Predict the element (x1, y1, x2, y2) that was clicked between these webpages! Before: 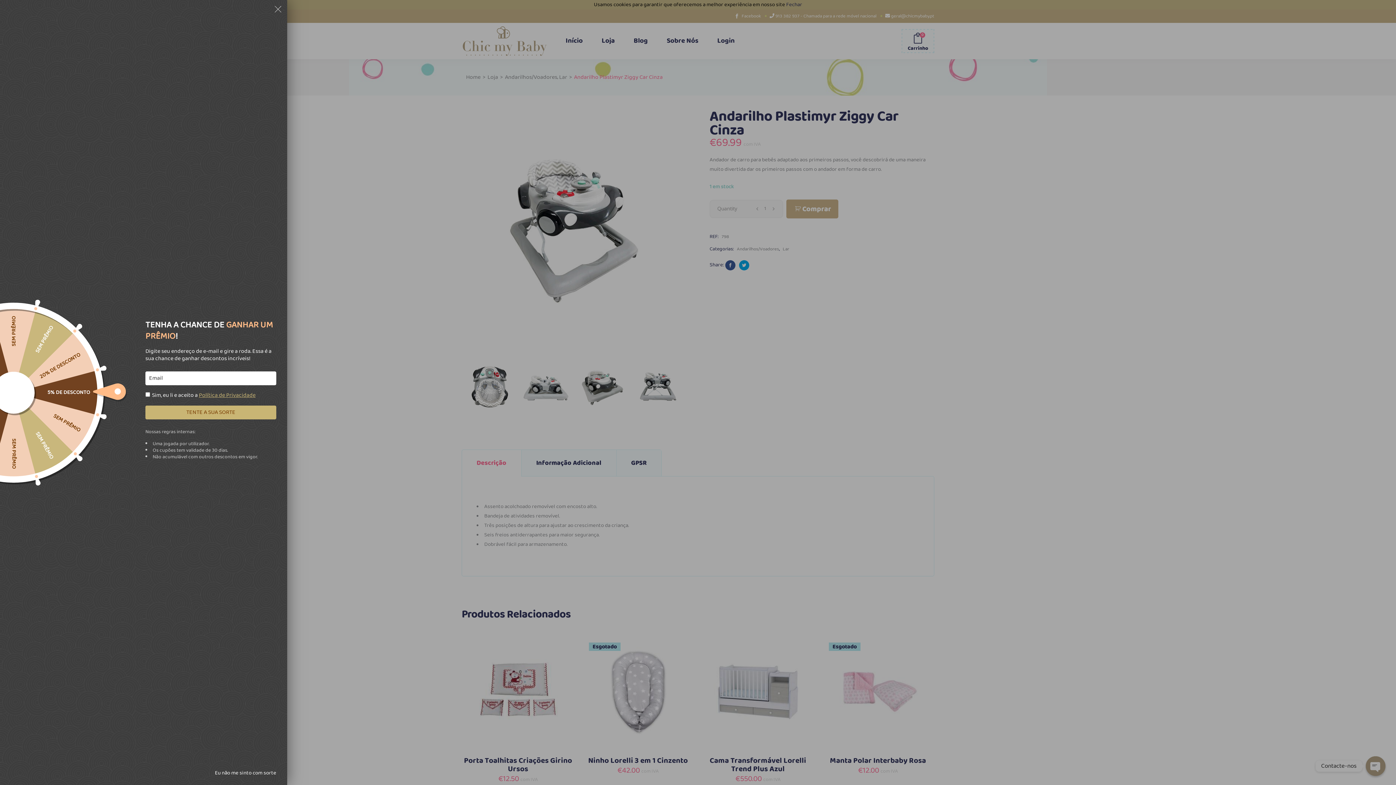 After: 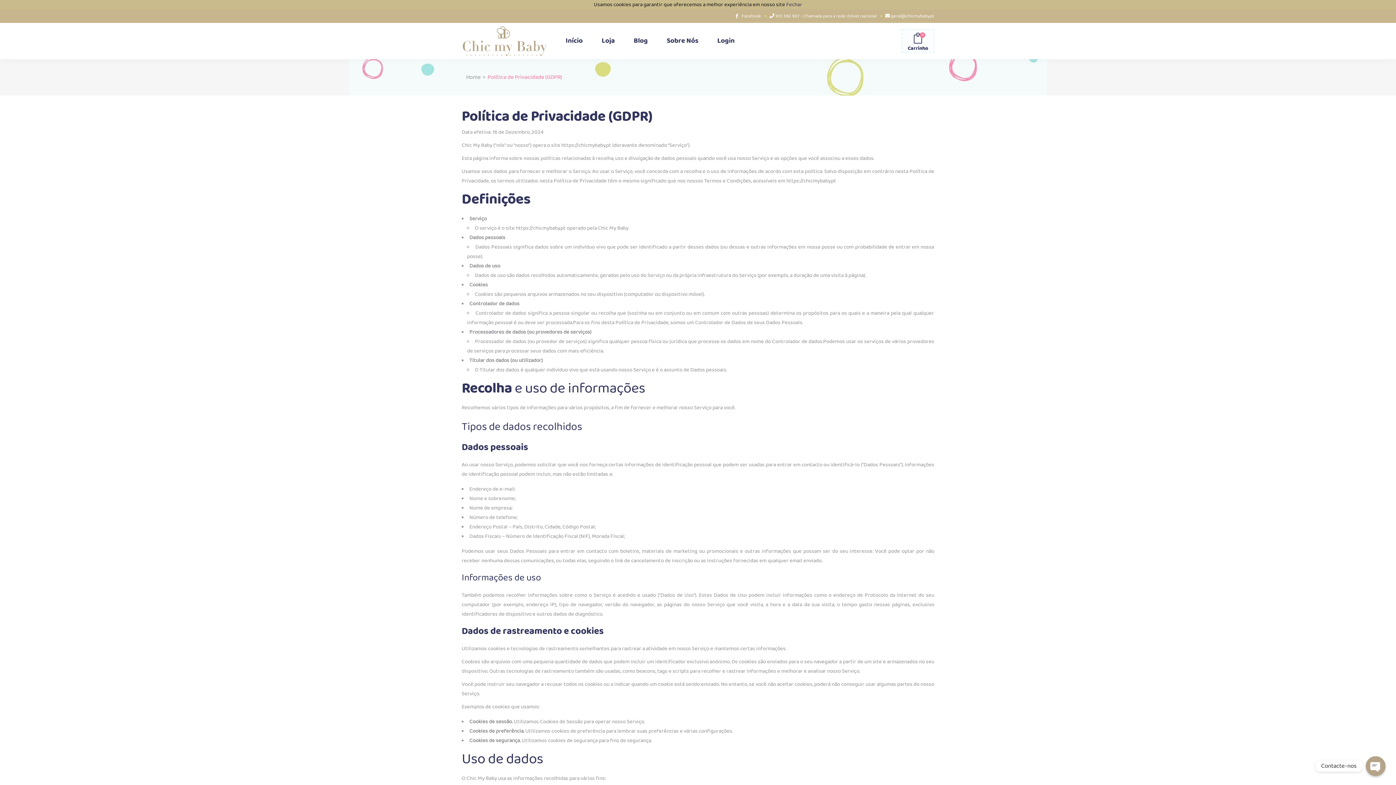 Action: bbox: (198, 390, 255, 399) label: Política de Privacidade